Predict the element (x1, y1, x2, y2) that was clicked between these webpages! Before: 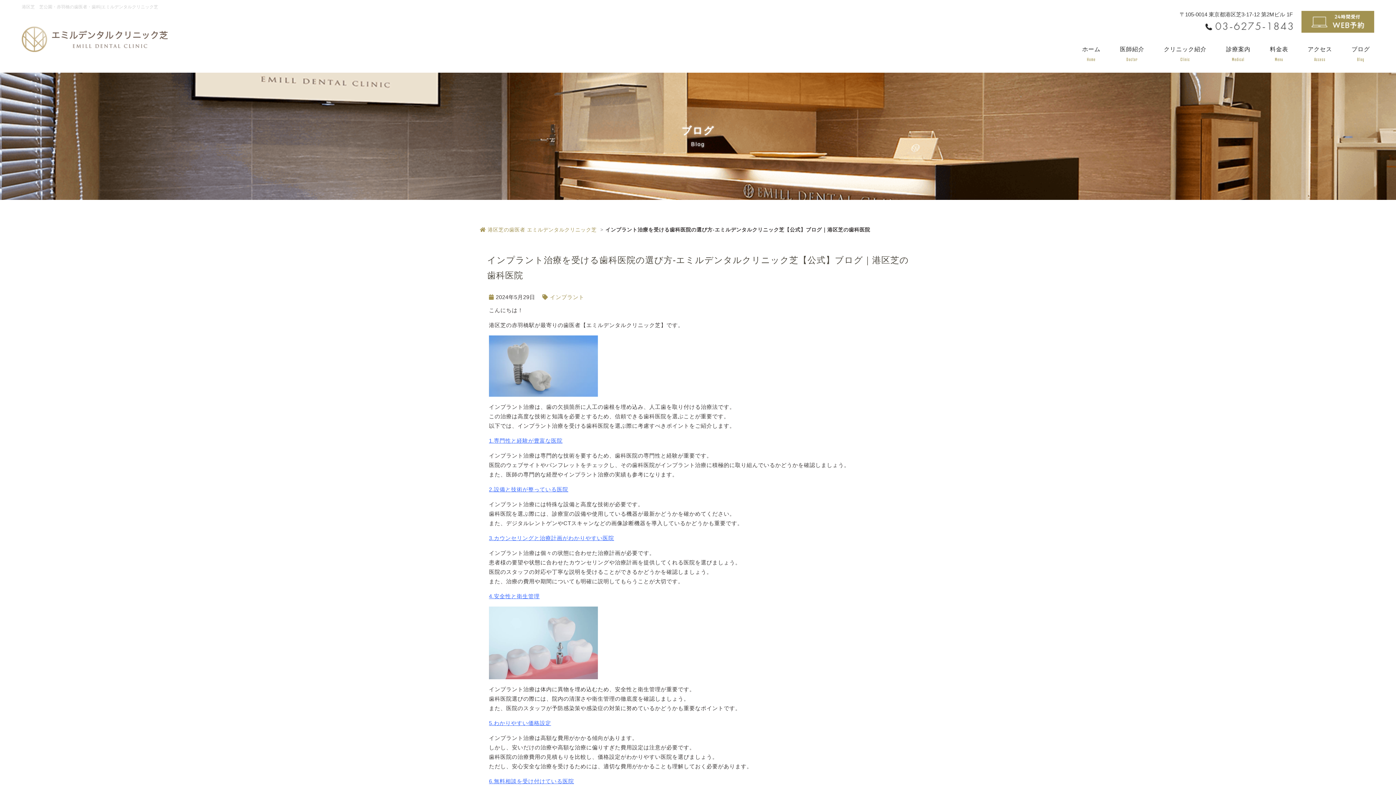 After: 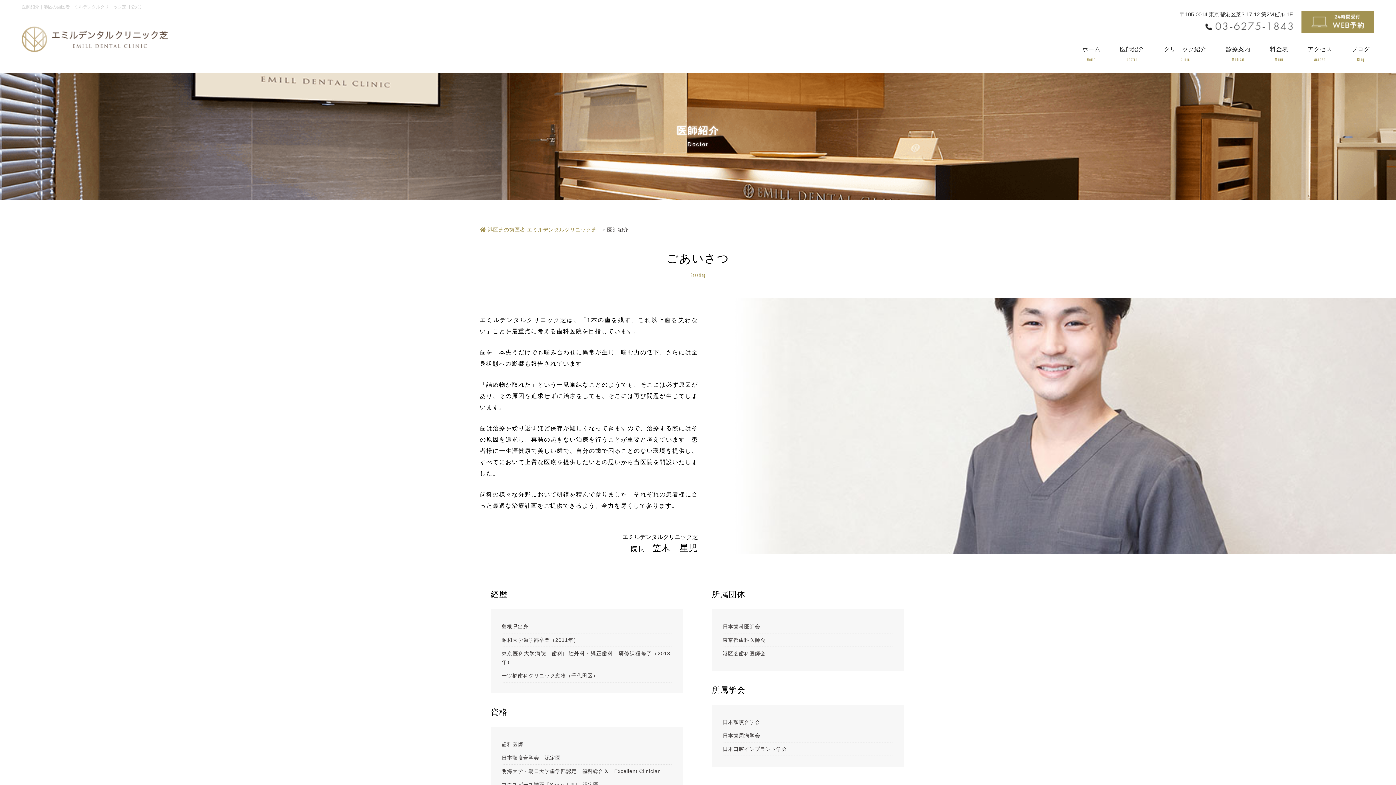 Action: bbox: (1114, 45, 1150, 62) label: 医師紹介
Doctor